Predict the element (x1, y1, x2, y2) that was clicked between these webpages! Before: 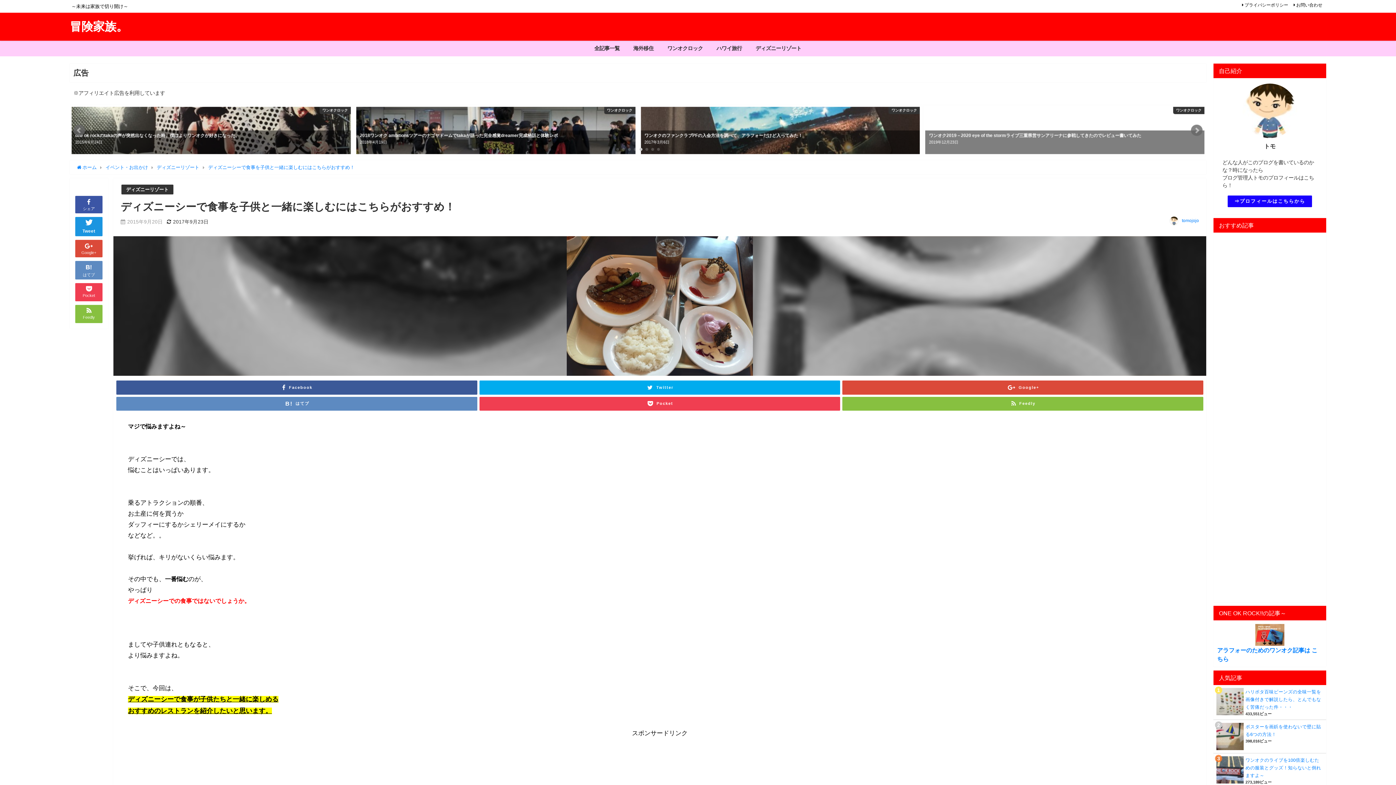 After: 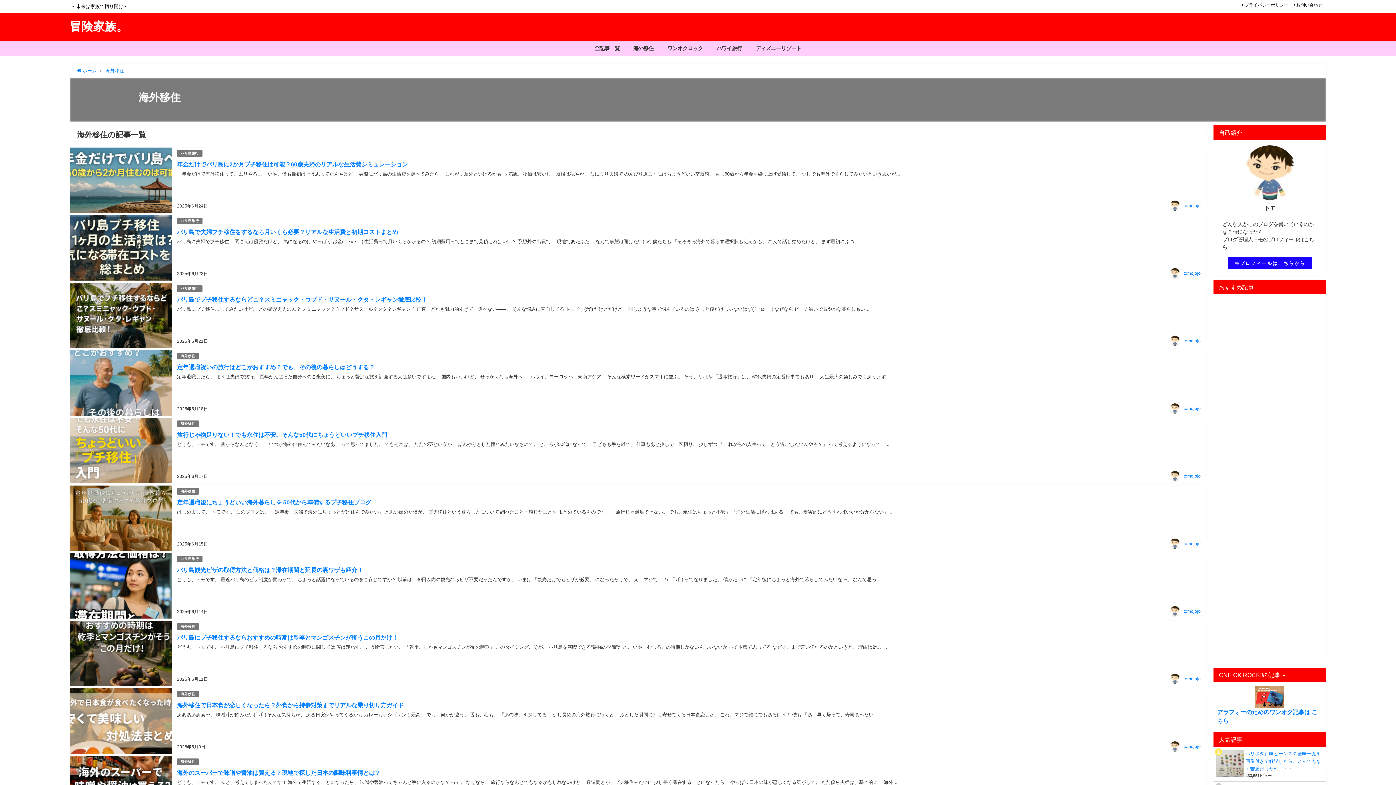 Action: label: 海外移住 bbox: (626, 40, 660, 56)